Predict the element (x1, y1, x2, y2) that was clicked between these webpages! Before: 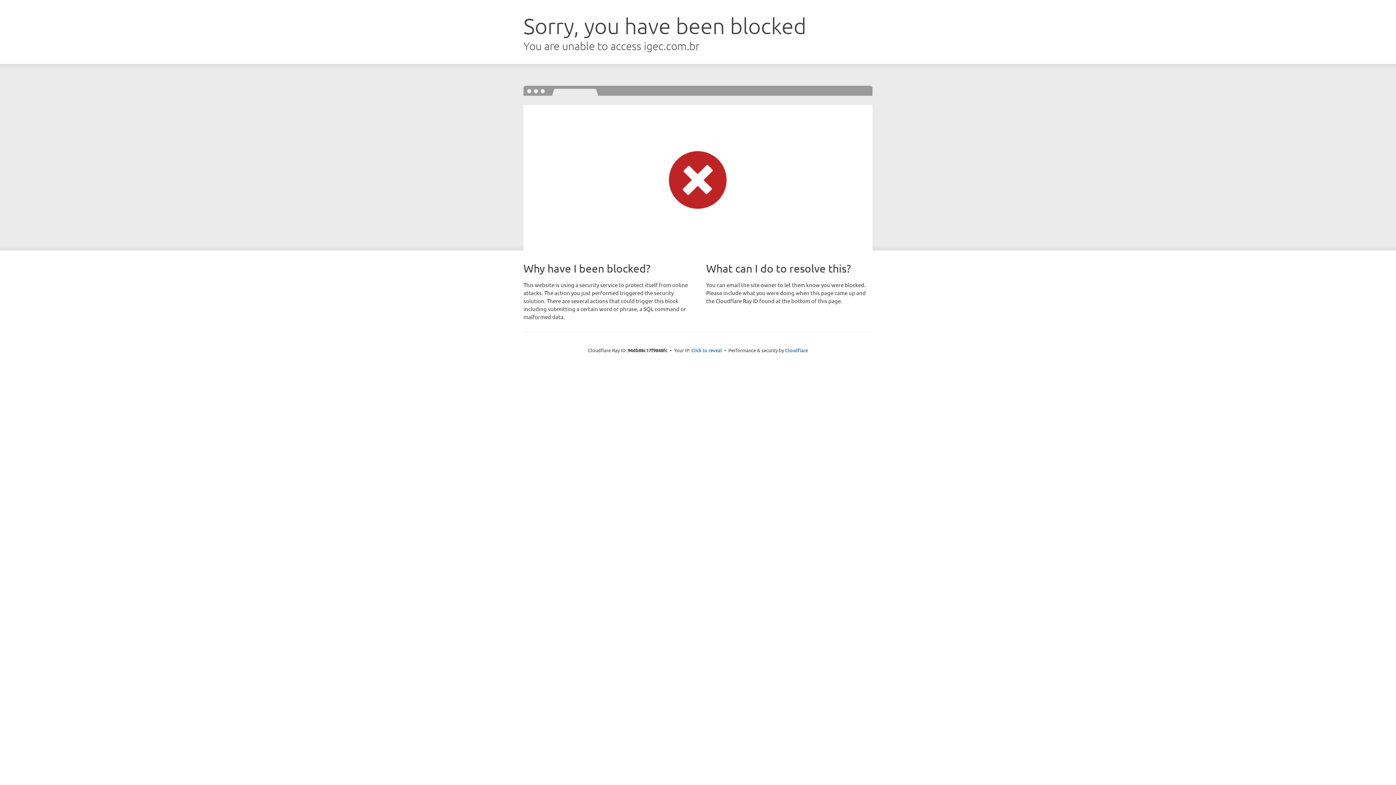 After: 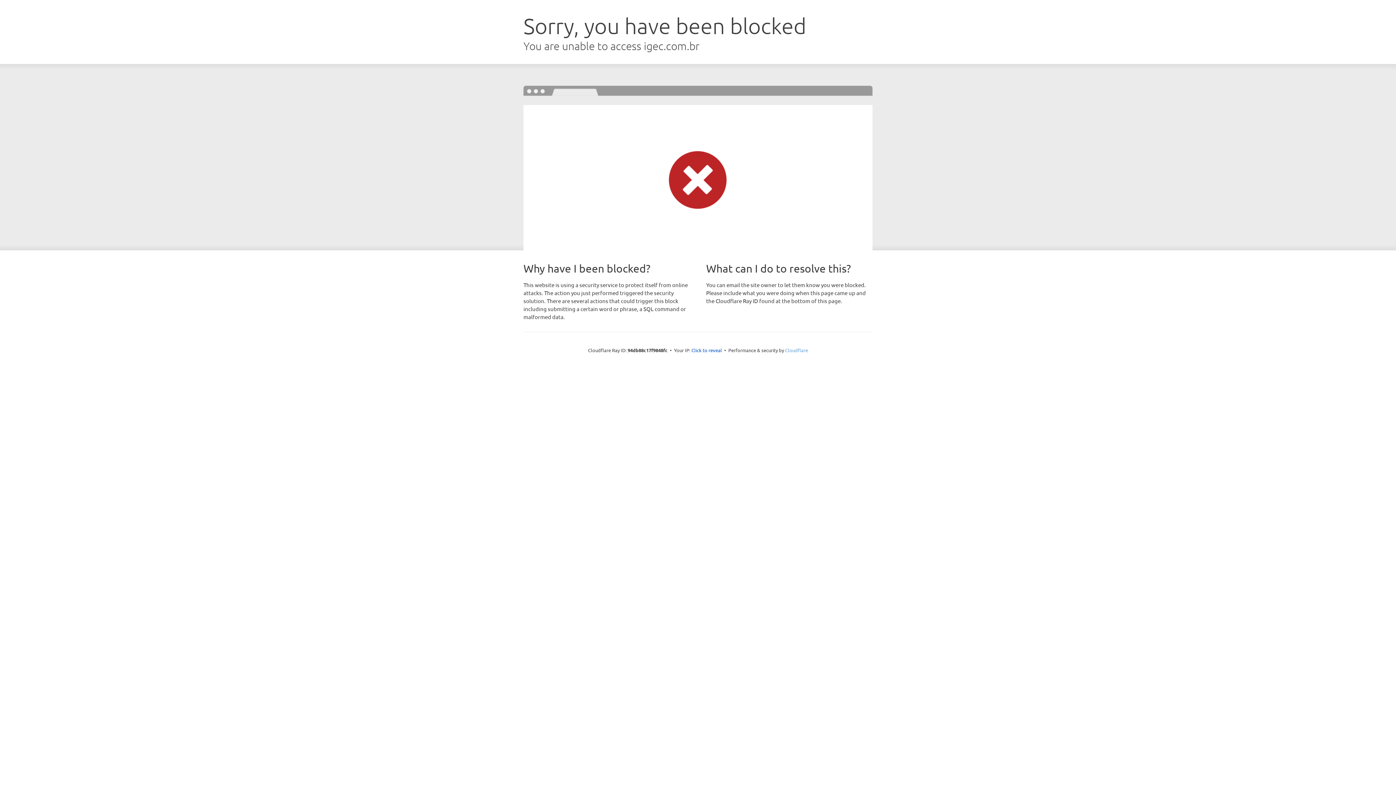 Action: bbox: (785, 347, 808, 353) label: Cloudflare